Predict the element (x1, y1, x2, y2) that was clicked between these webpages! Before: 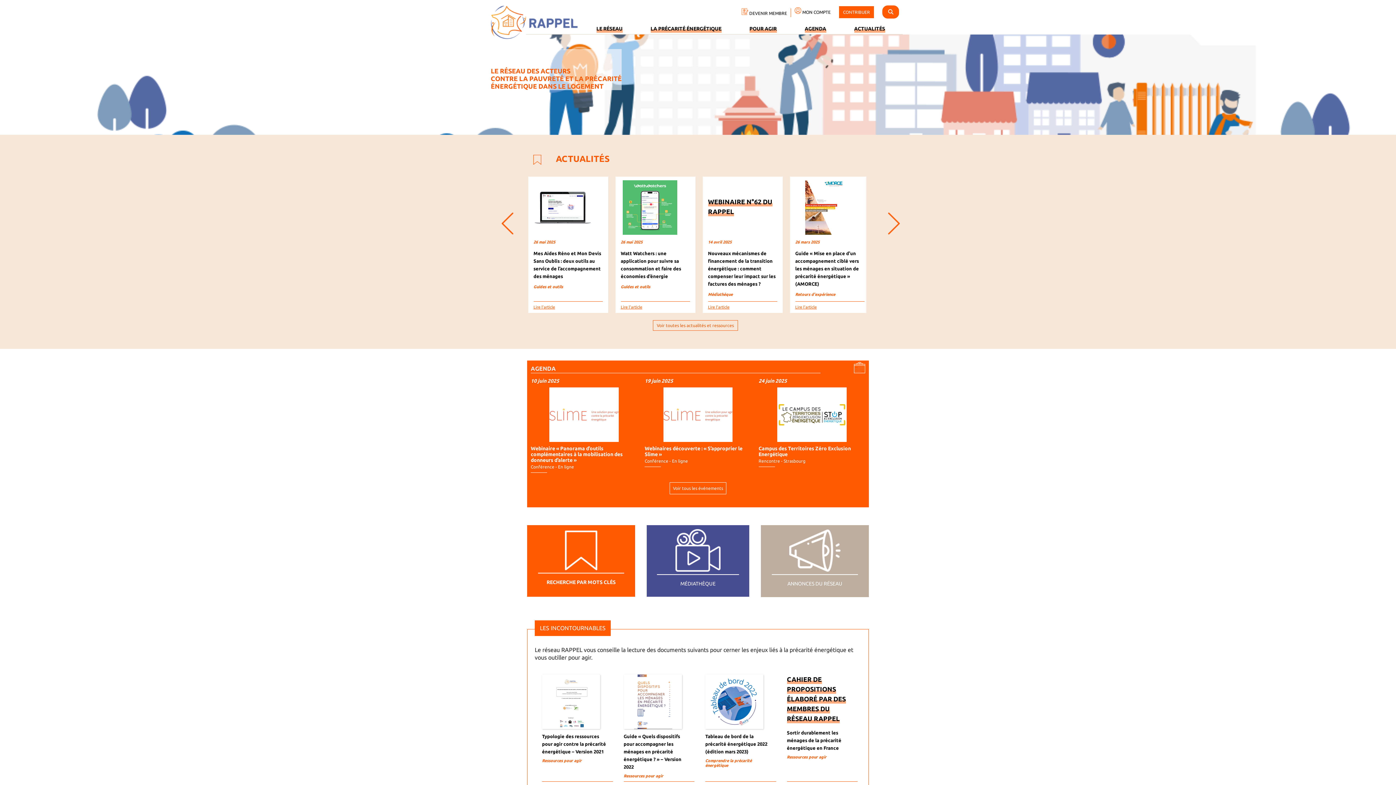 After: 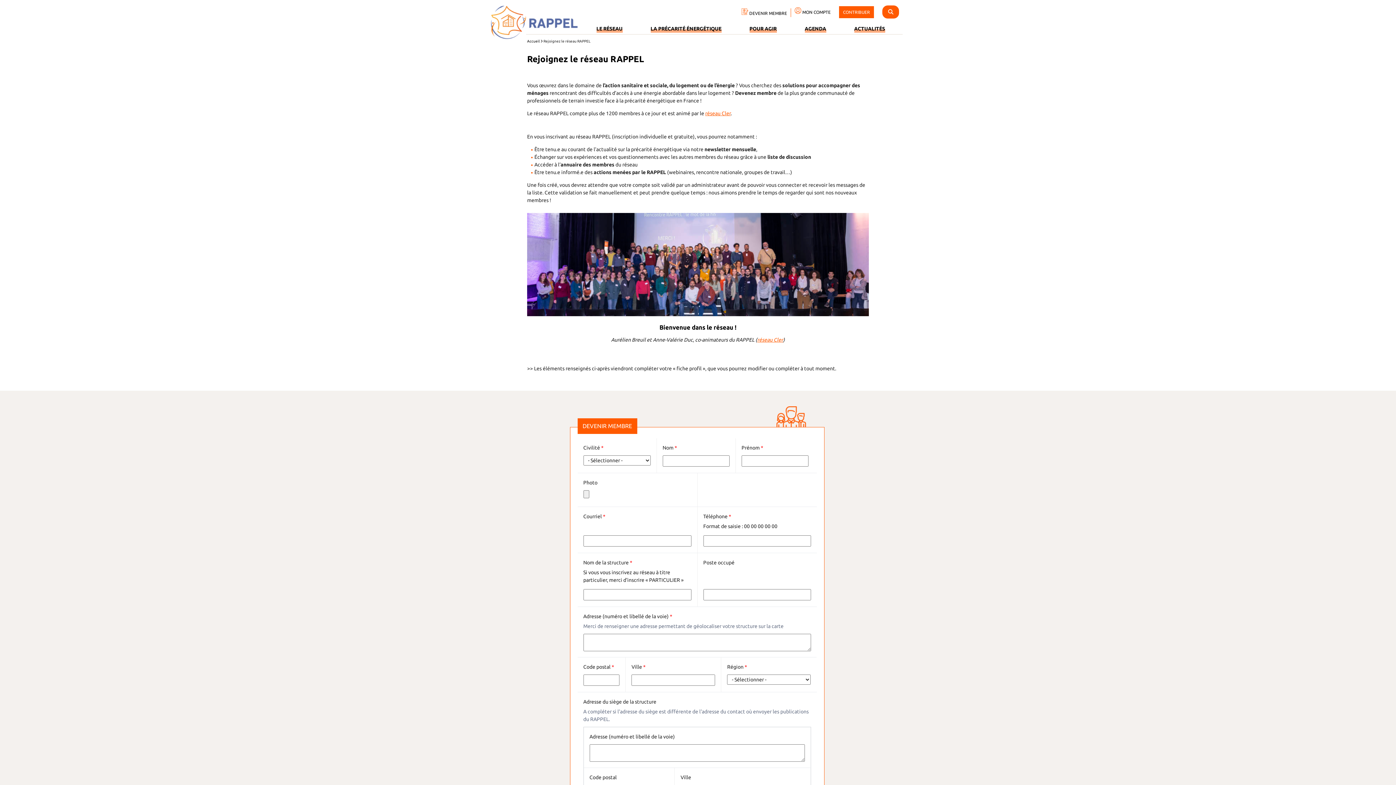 Action: label:  DEVENIR MEMBRE bbox: (741, 8, 787, 17)